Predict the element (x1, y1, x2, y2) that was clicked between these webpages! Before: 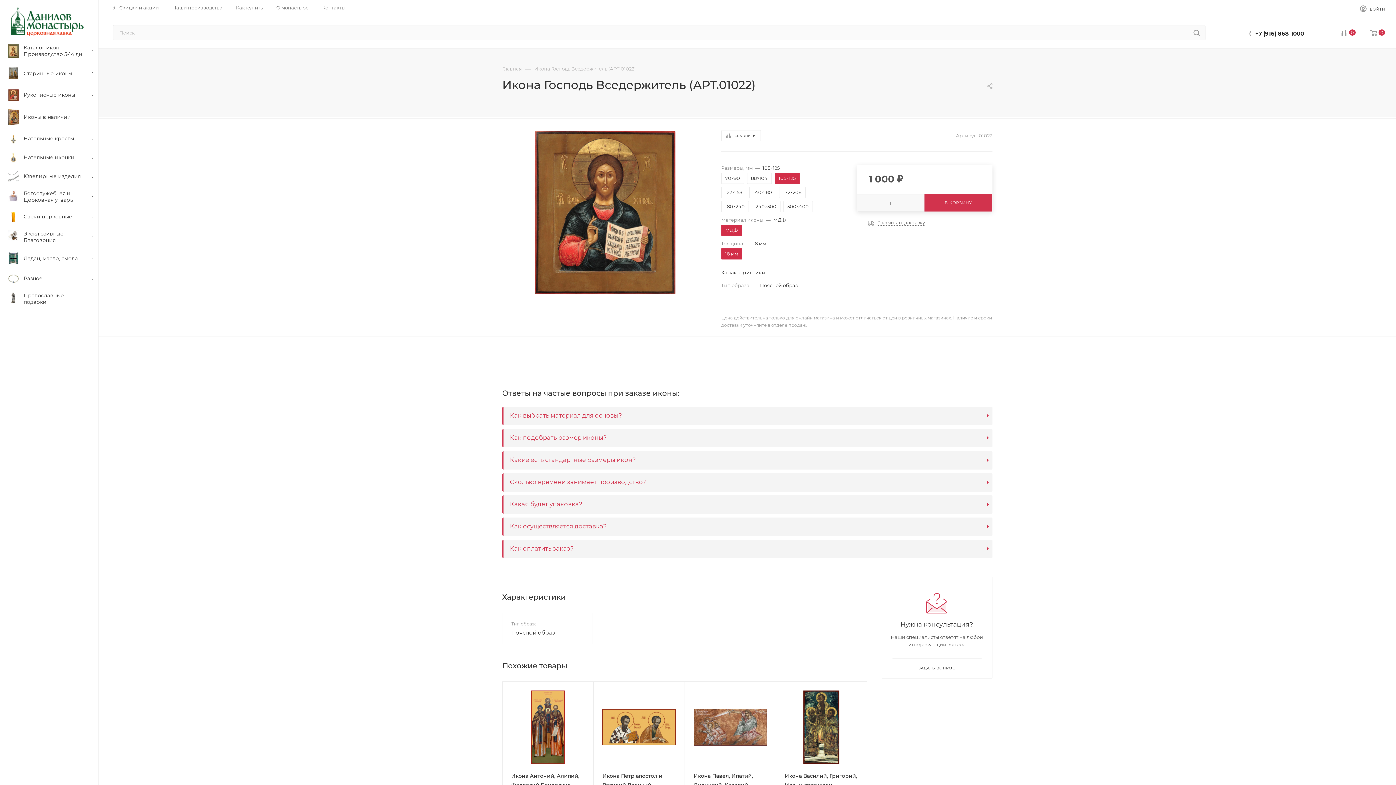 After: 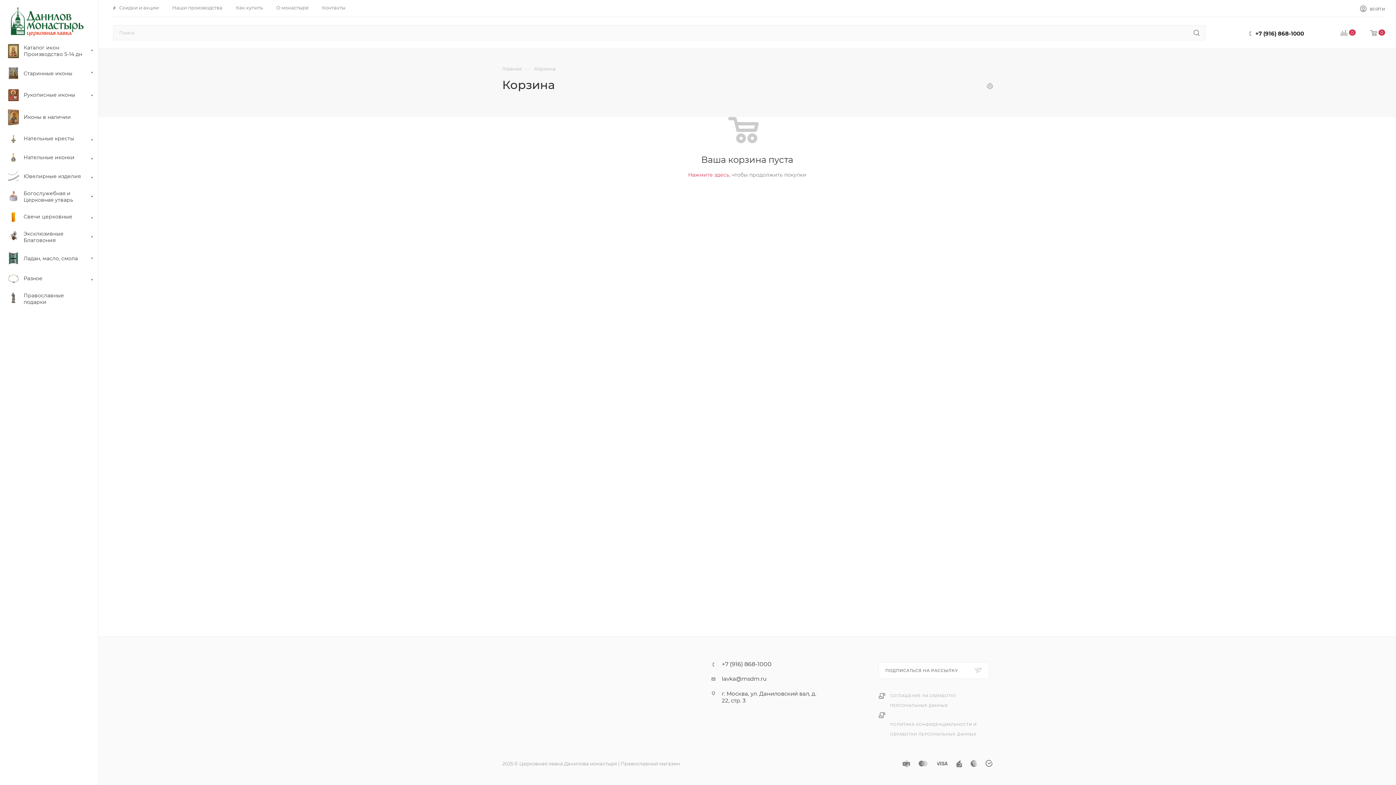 Action: label: 0 bbox: (1363, 28, 1392, 38)